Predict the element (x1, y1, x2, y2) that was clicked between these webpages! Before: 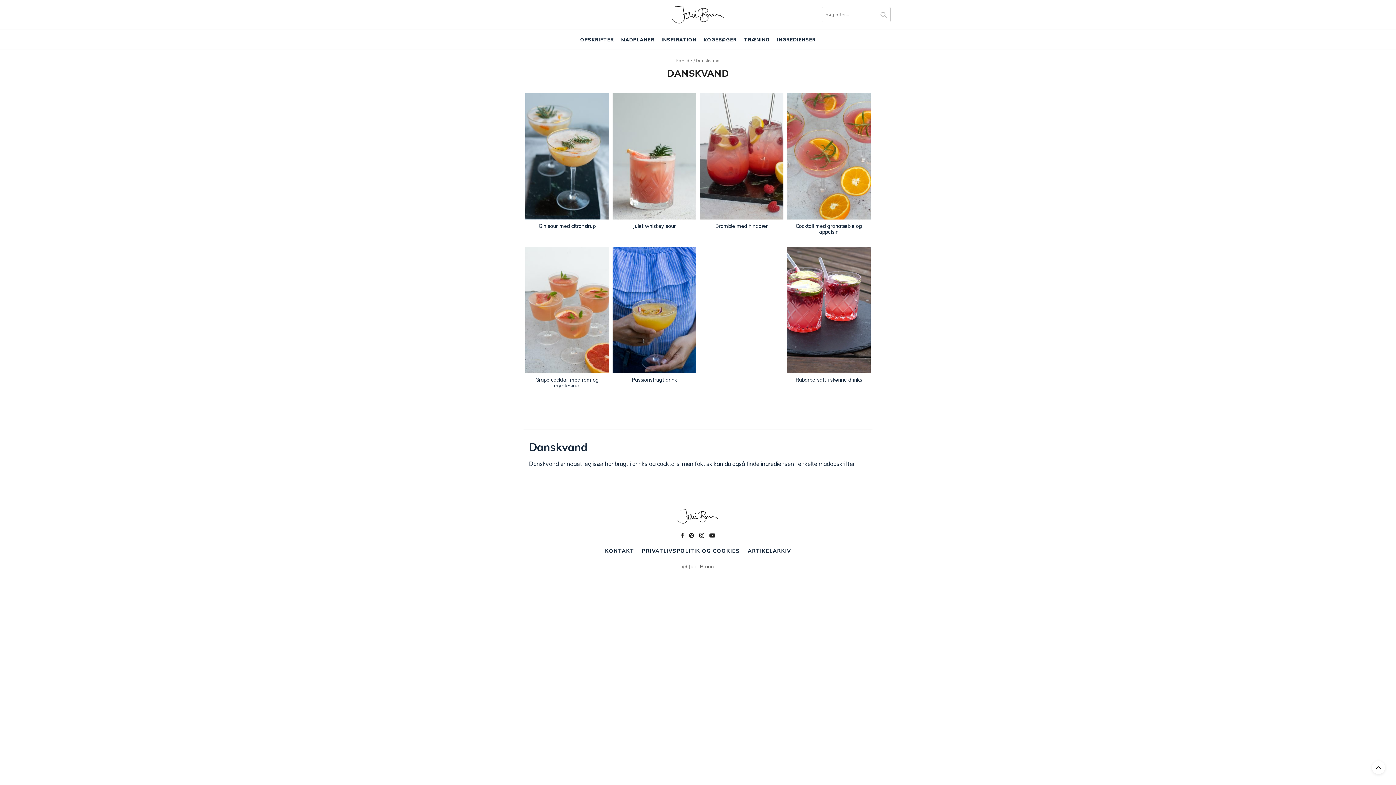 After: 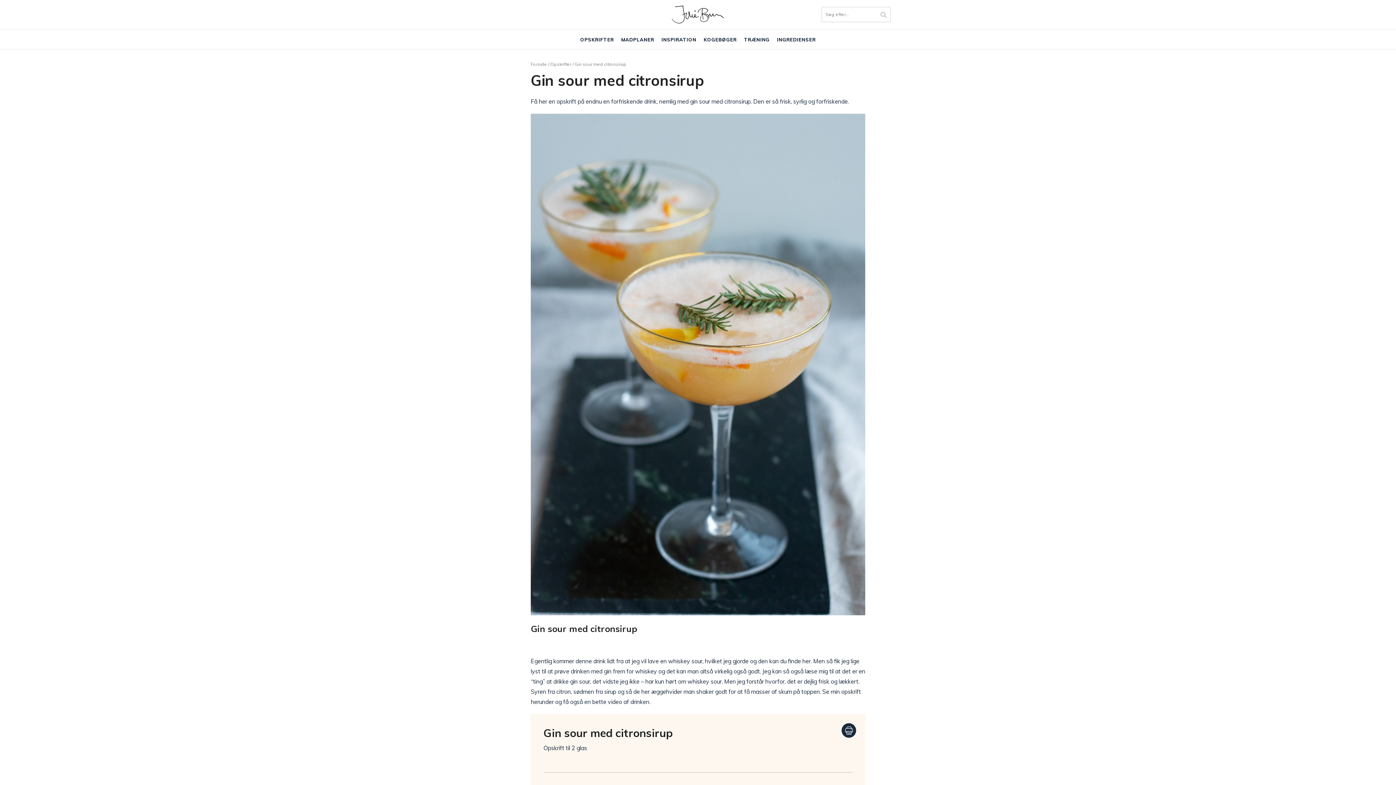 Action: bbox: (525, 93, 609, 219)